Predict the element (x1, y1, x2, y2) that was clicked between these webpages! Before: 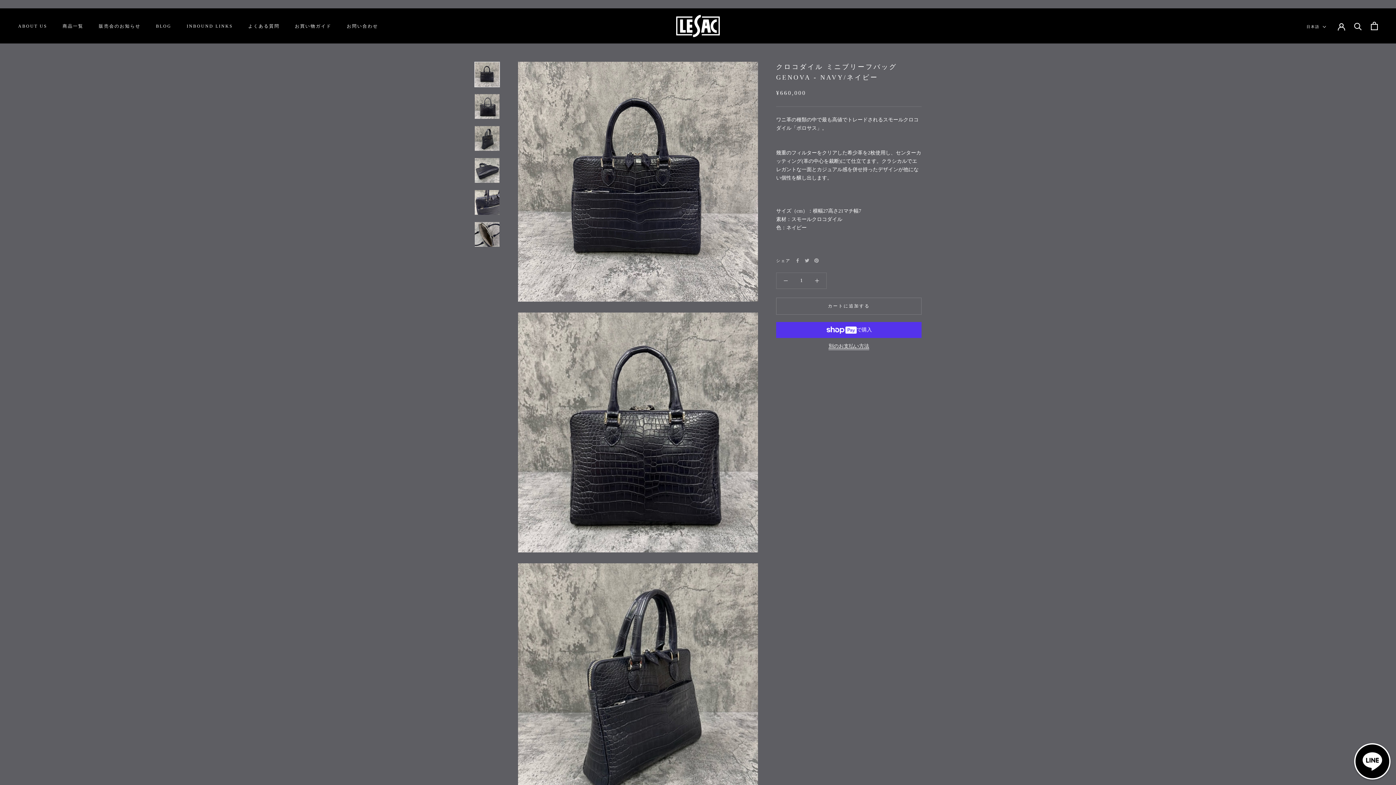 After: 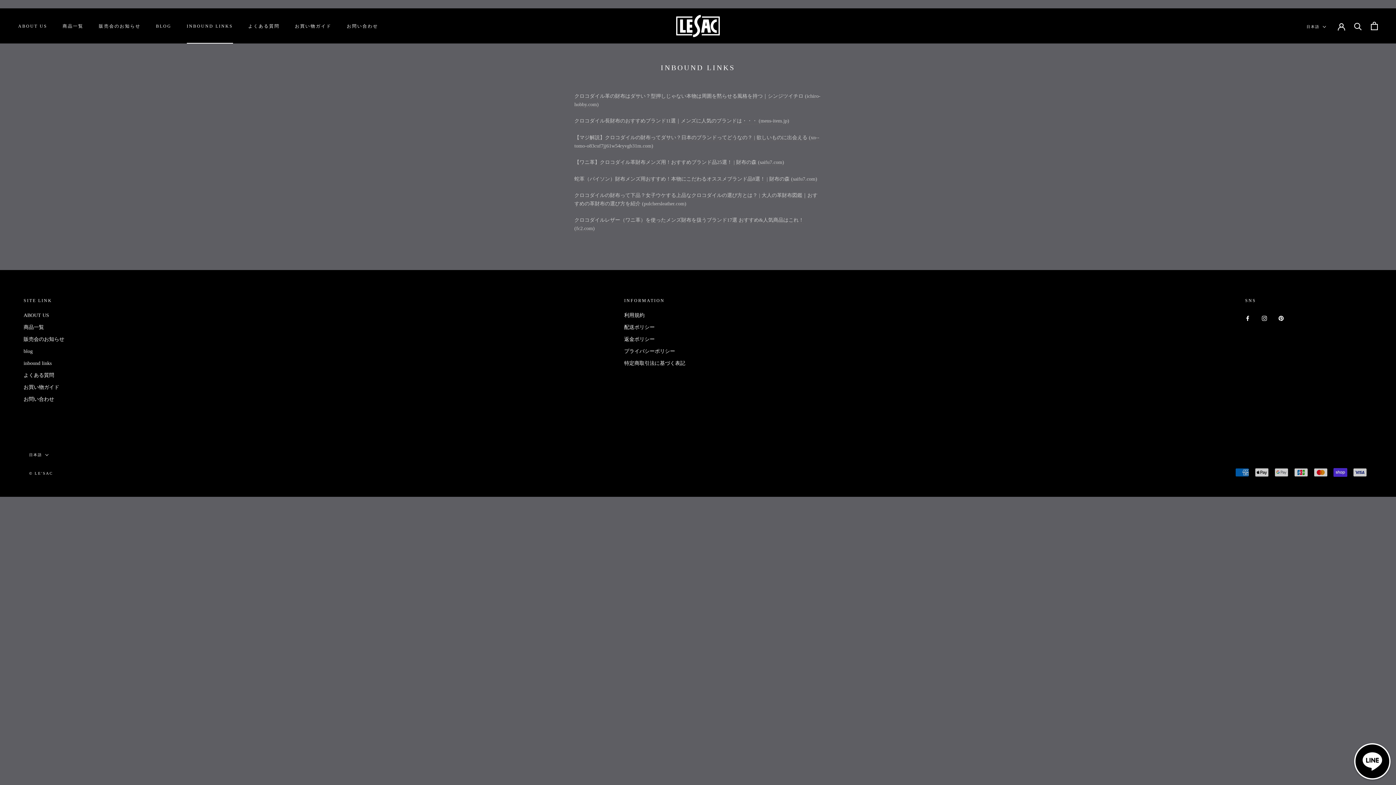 Action: label: INBOUND LINKS
INBOUND LINKS bbox: (186, 23, 233, 28)